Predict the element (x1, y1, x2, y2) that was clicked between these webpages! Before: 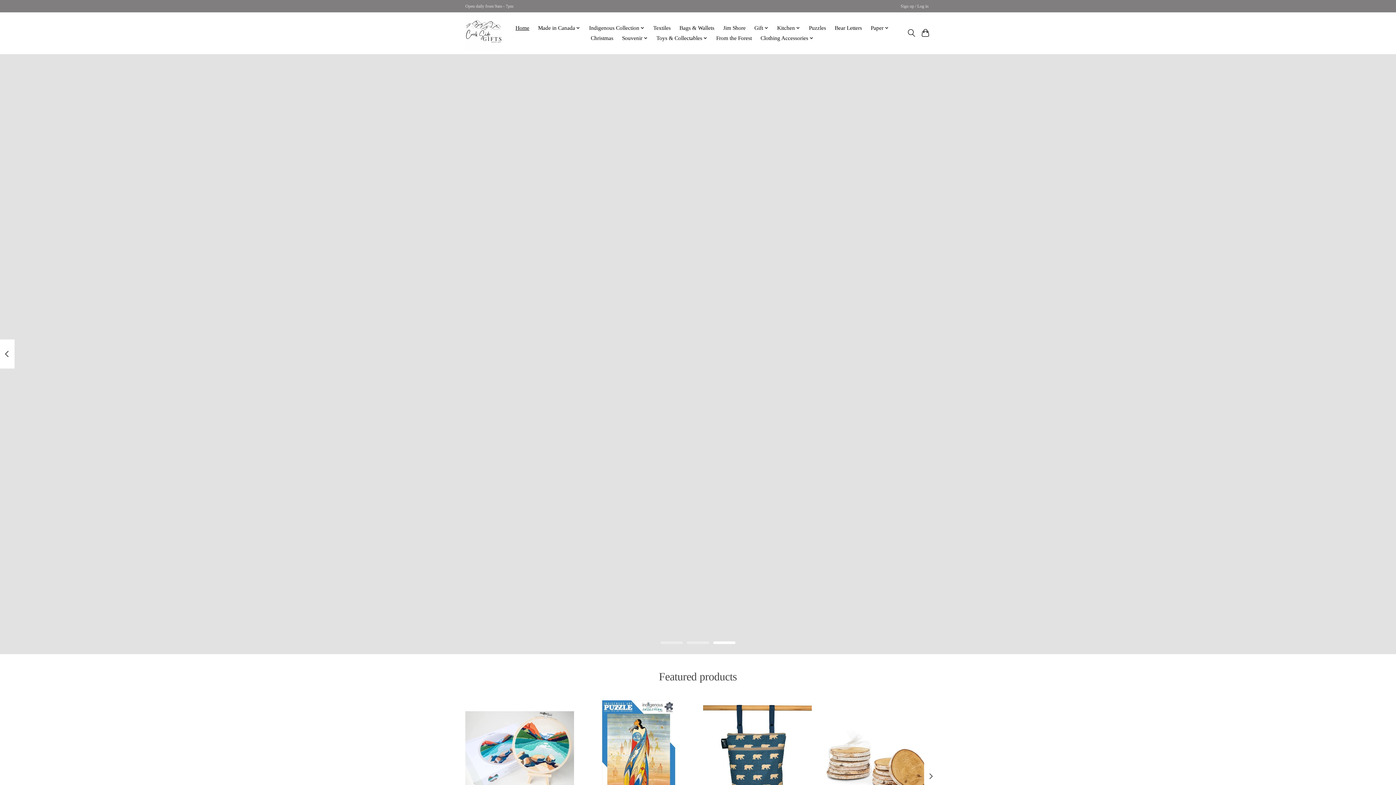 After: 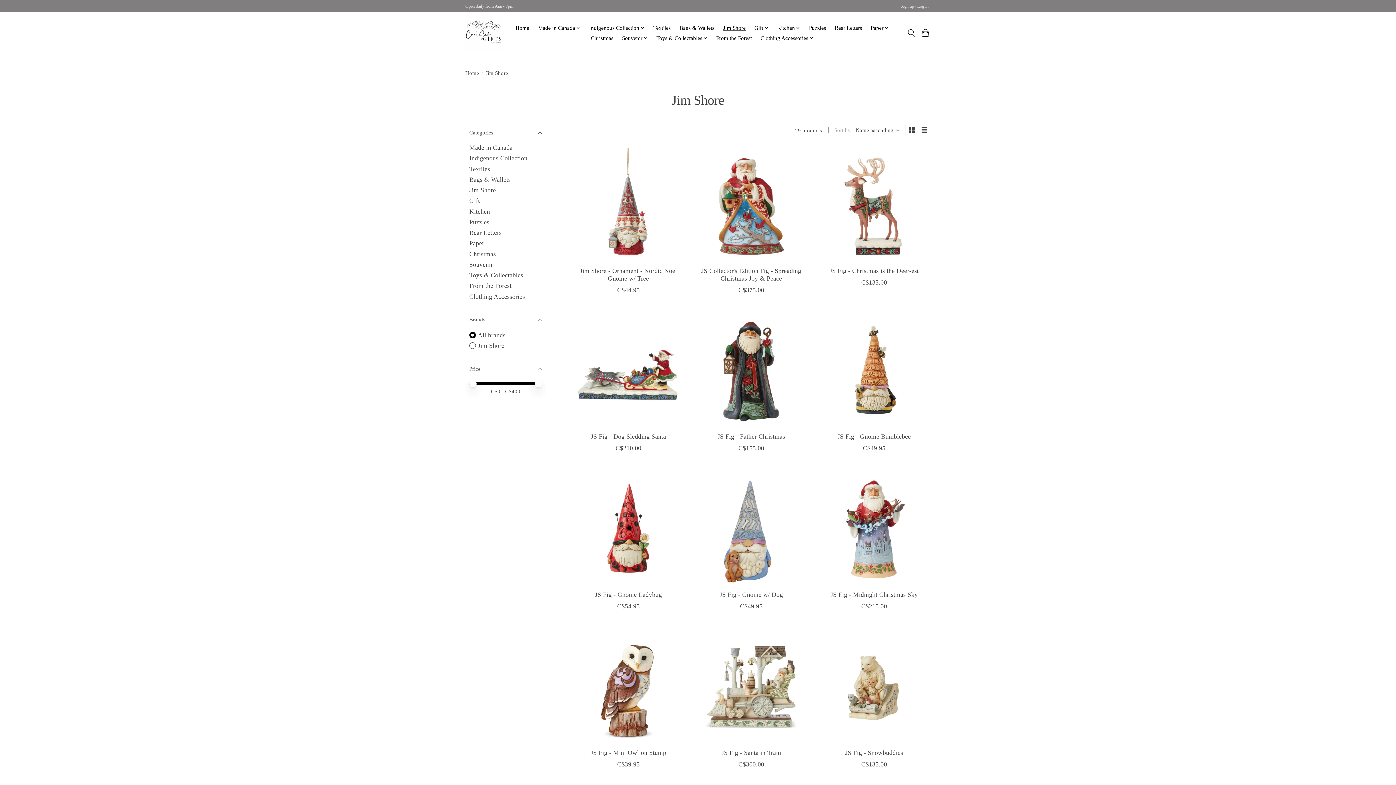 Action: bbox: (720, 23, 748, 33) label: Jim Shore